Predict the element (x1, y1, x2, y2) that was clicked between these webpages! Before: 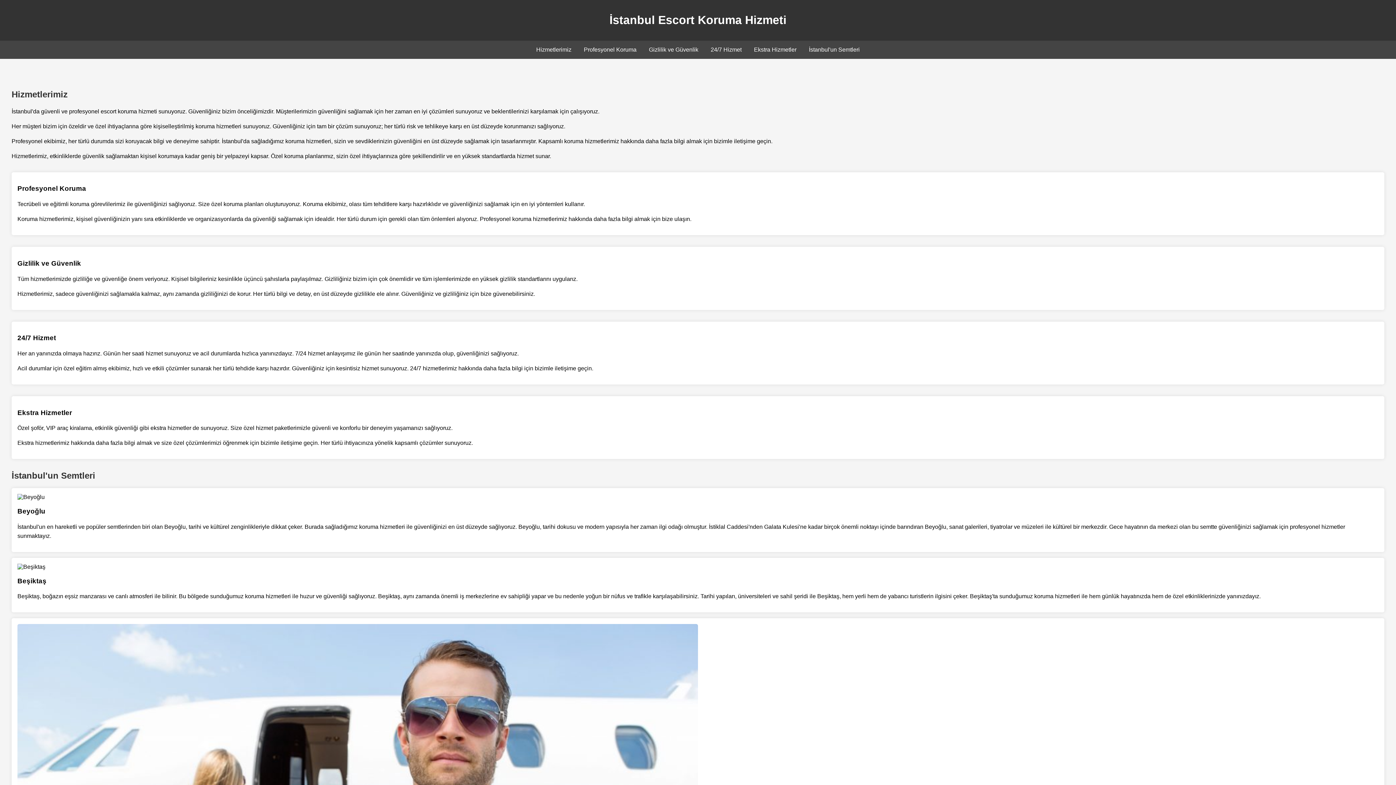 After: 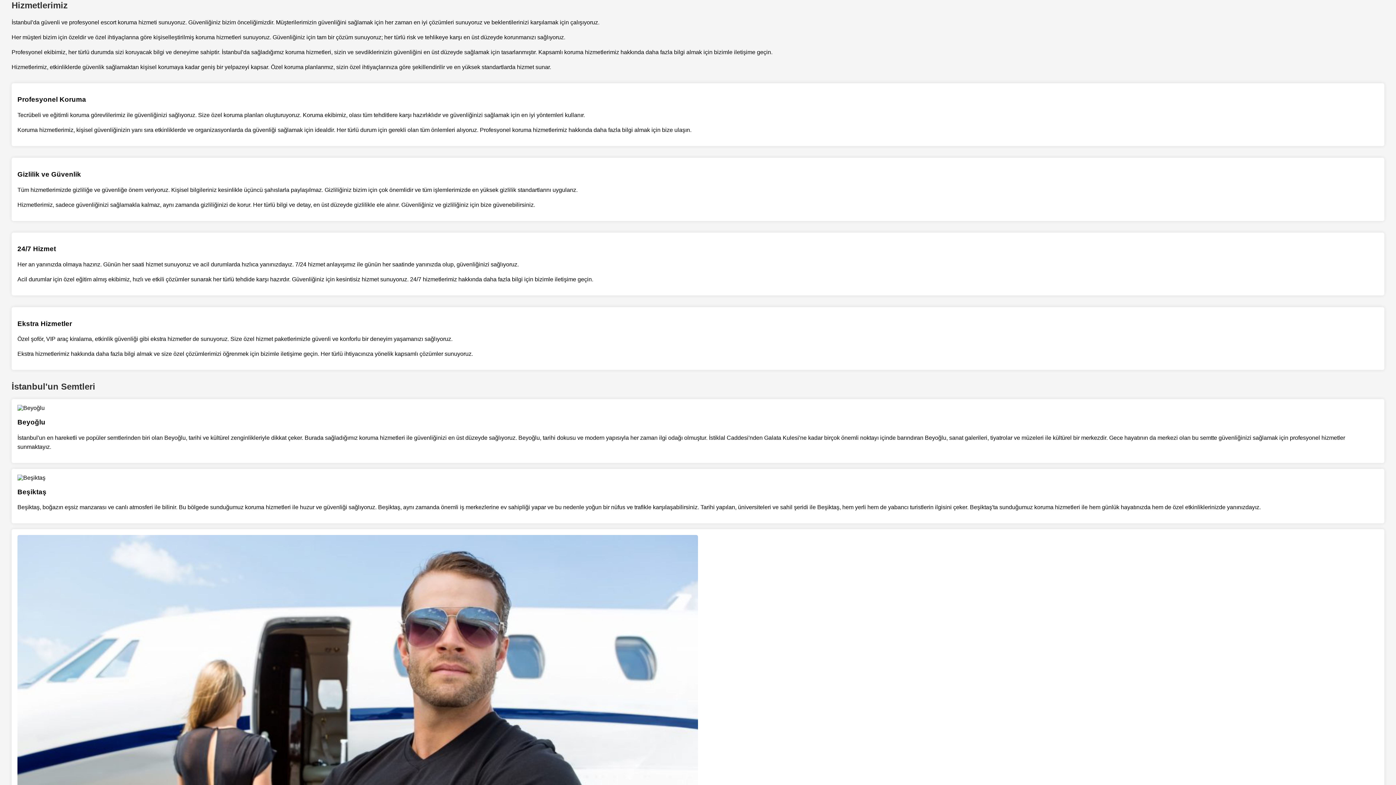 Action: bbox: (536, 46, 571, 52) label: Hizmetlerimiz